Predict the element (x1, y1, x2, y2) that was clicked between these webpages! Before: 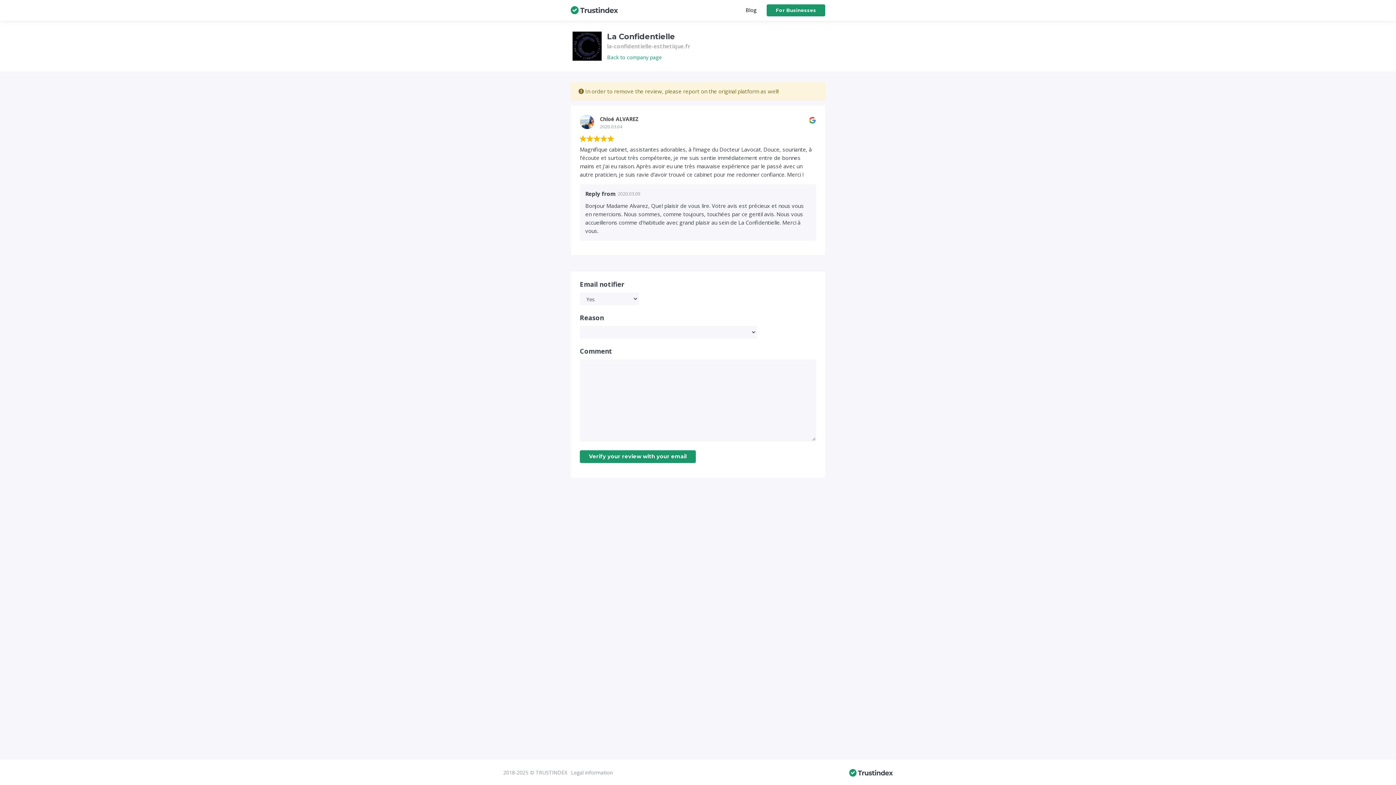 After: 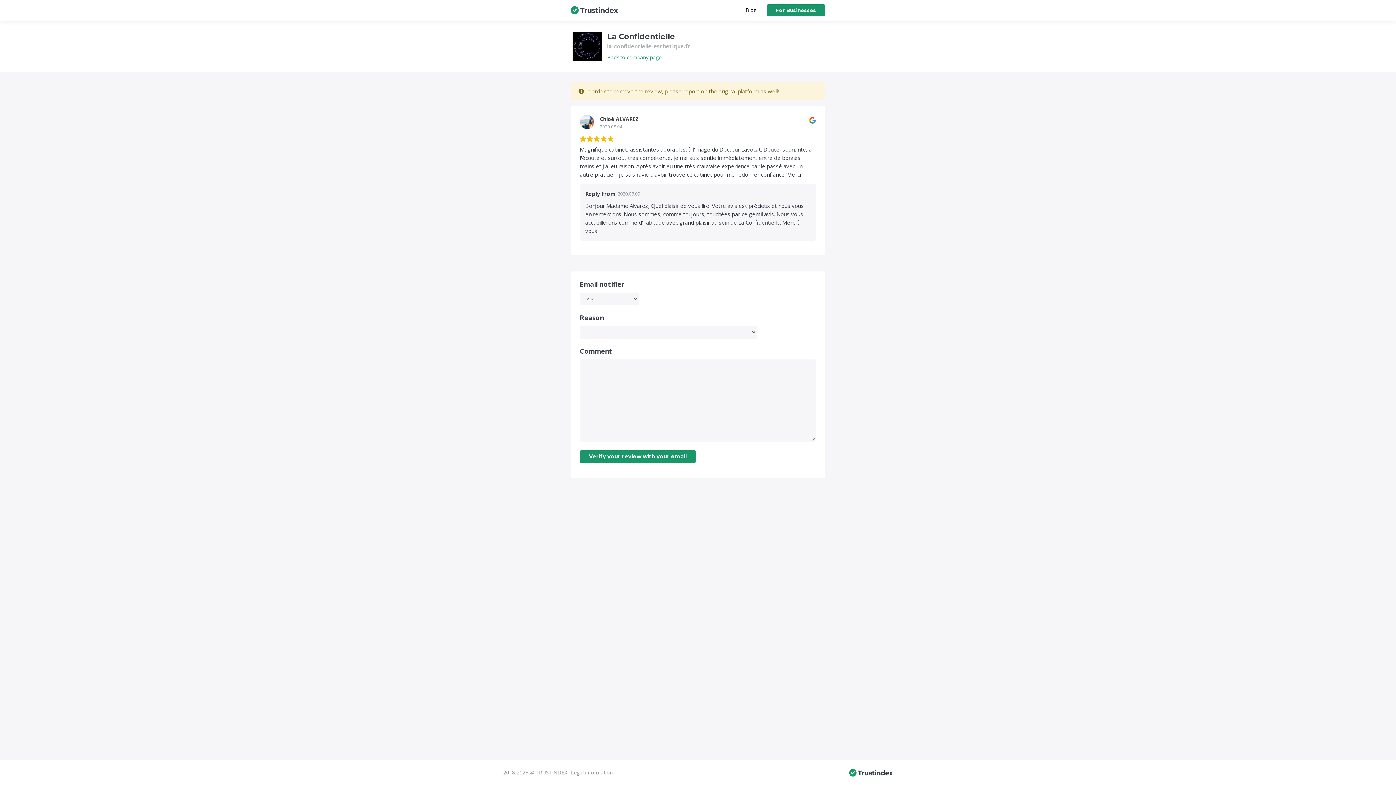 Action: bbox: (570, 6, 618, 13)